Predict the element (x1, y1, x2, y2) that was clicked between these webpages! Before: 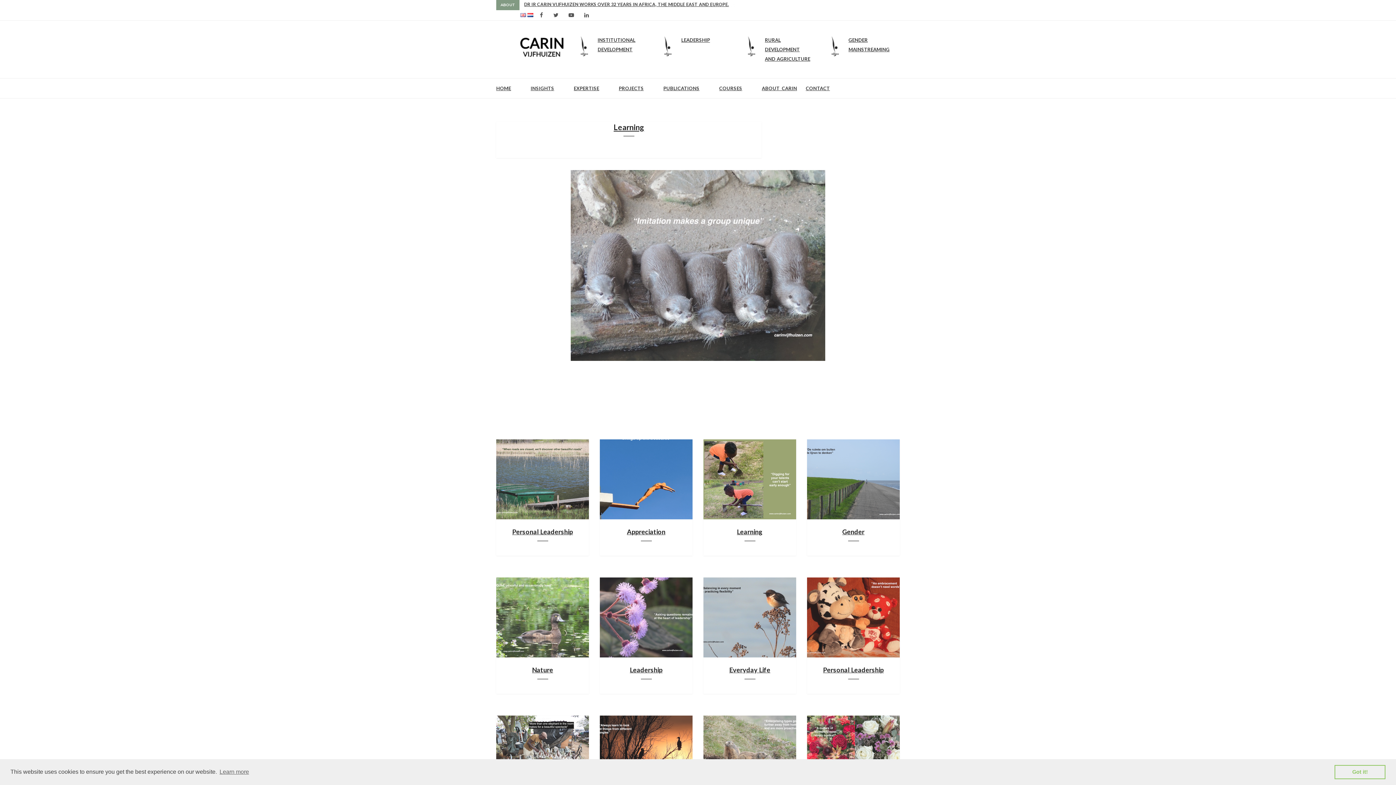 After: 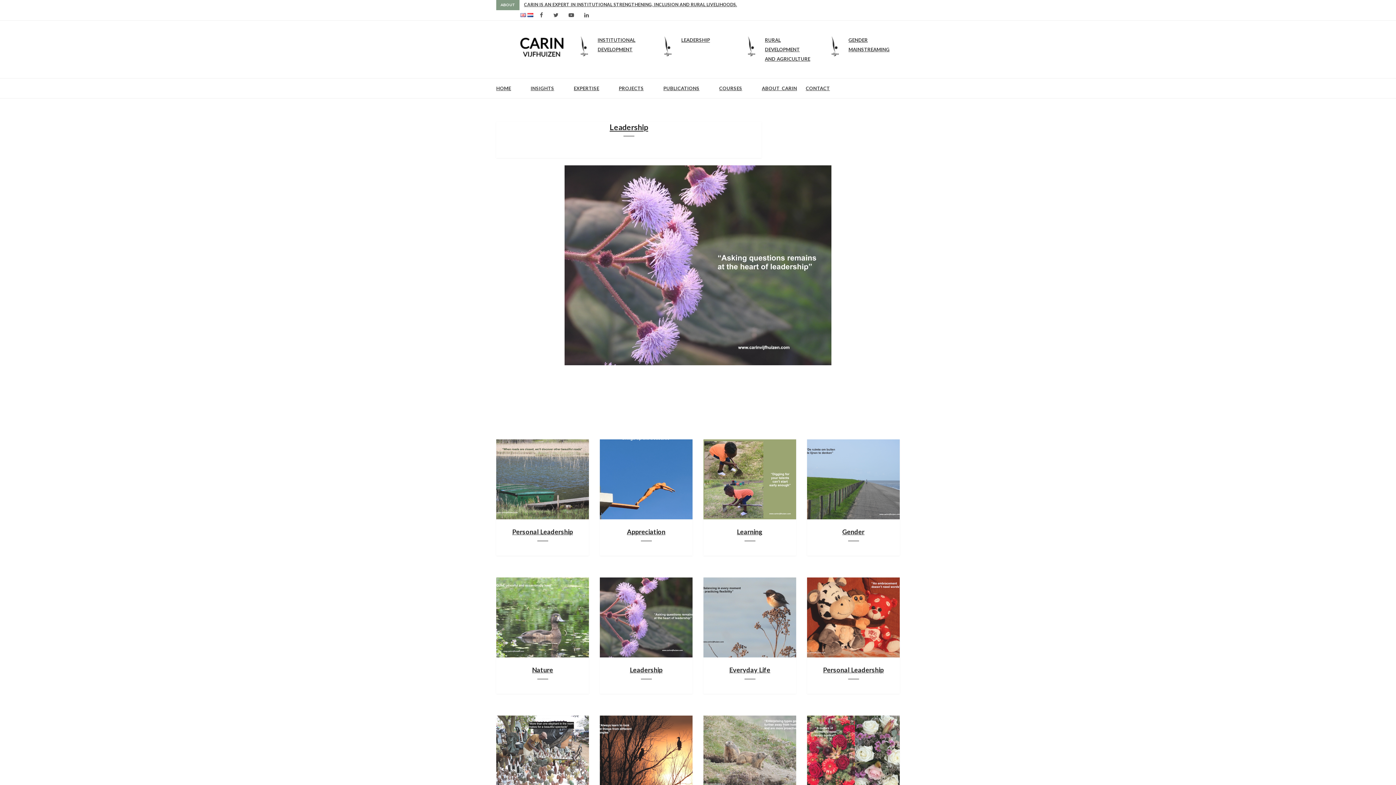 Action: bbox: (600, 652, 692, 658)